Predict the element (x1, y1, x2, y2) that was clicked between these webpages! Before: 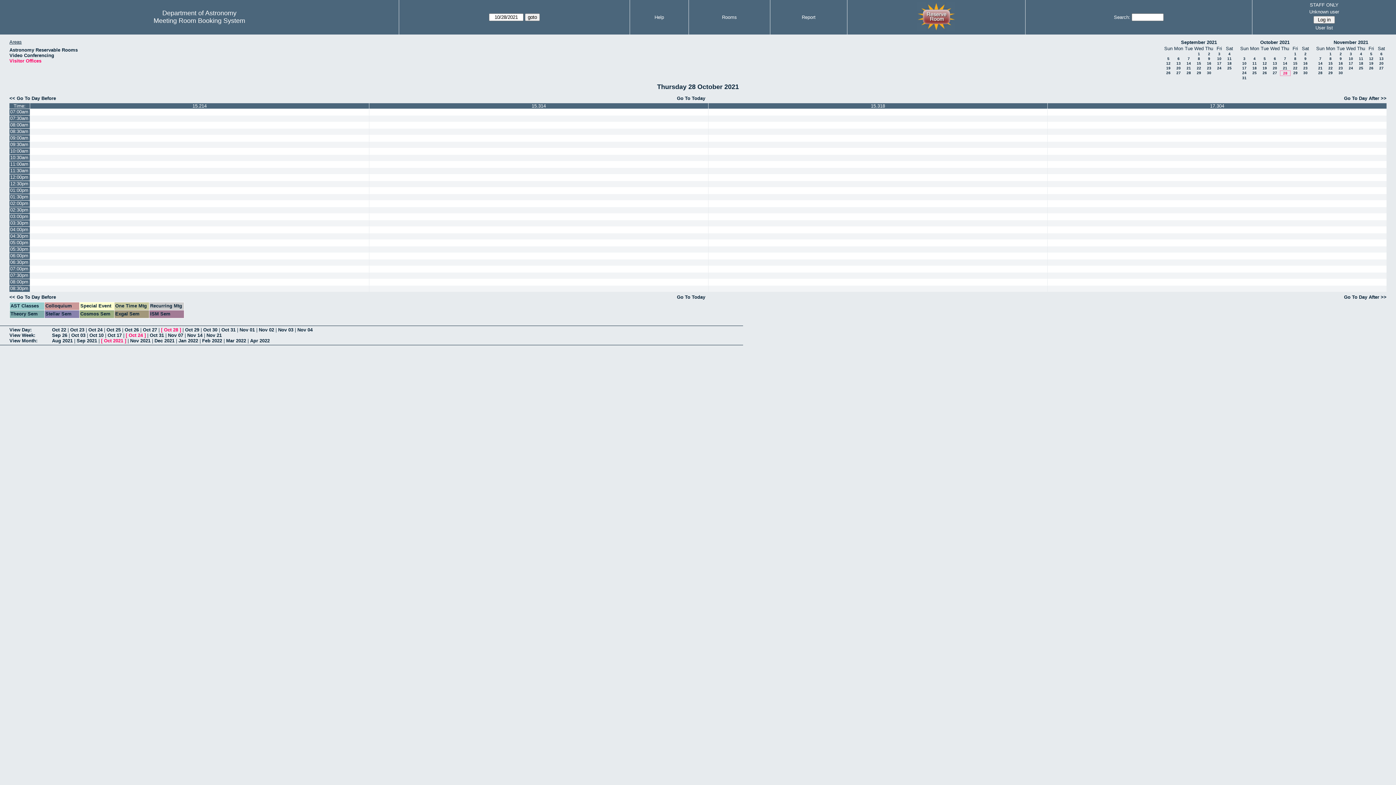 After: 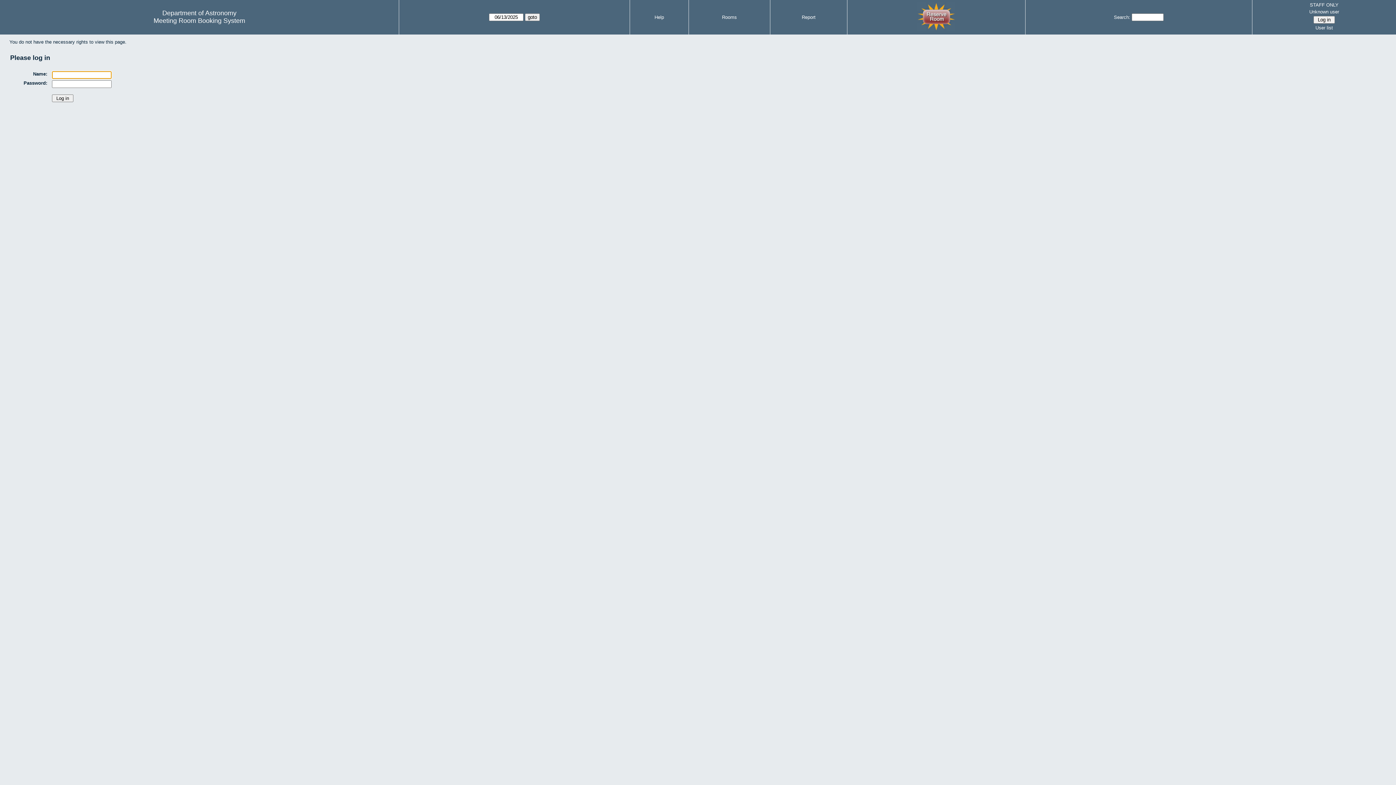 Action: bbox: (30, 122, 369, 128)